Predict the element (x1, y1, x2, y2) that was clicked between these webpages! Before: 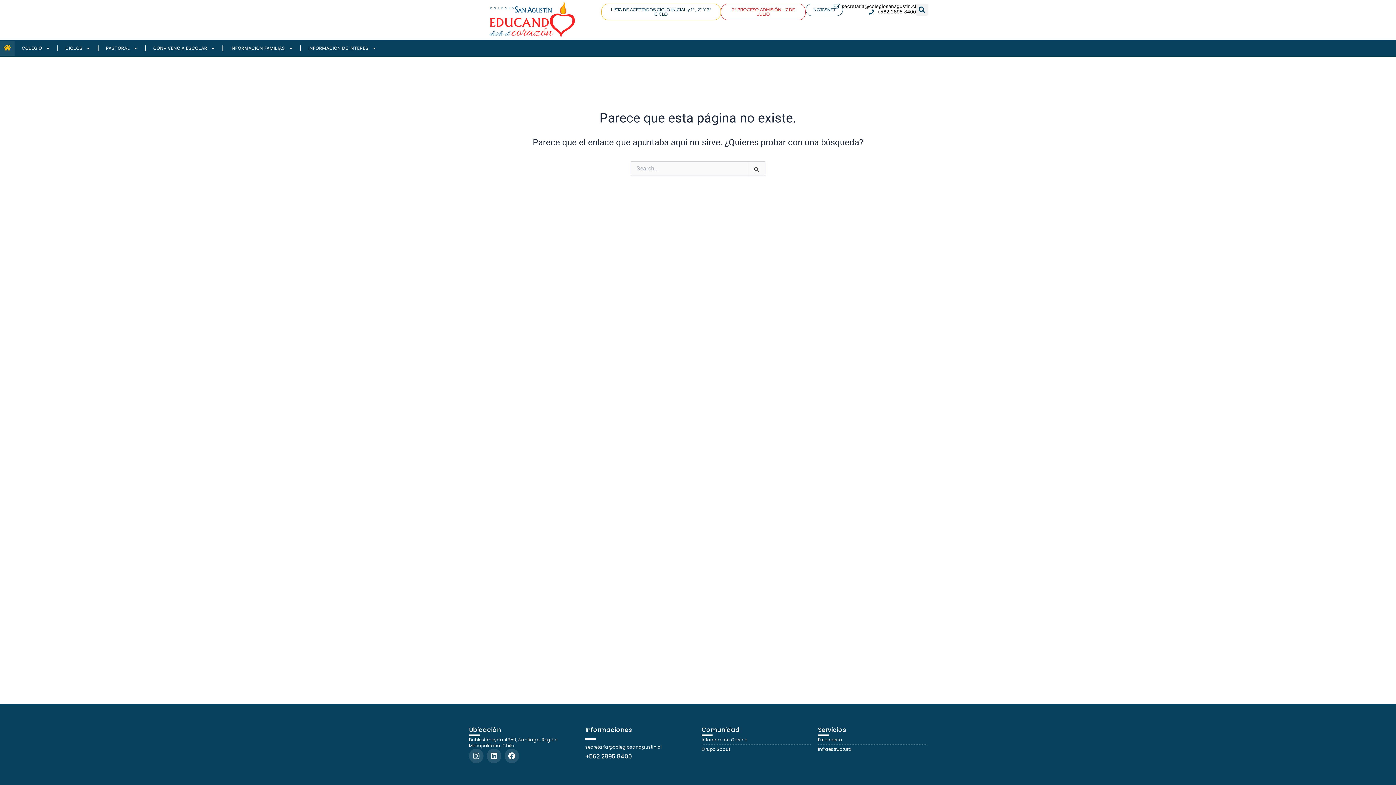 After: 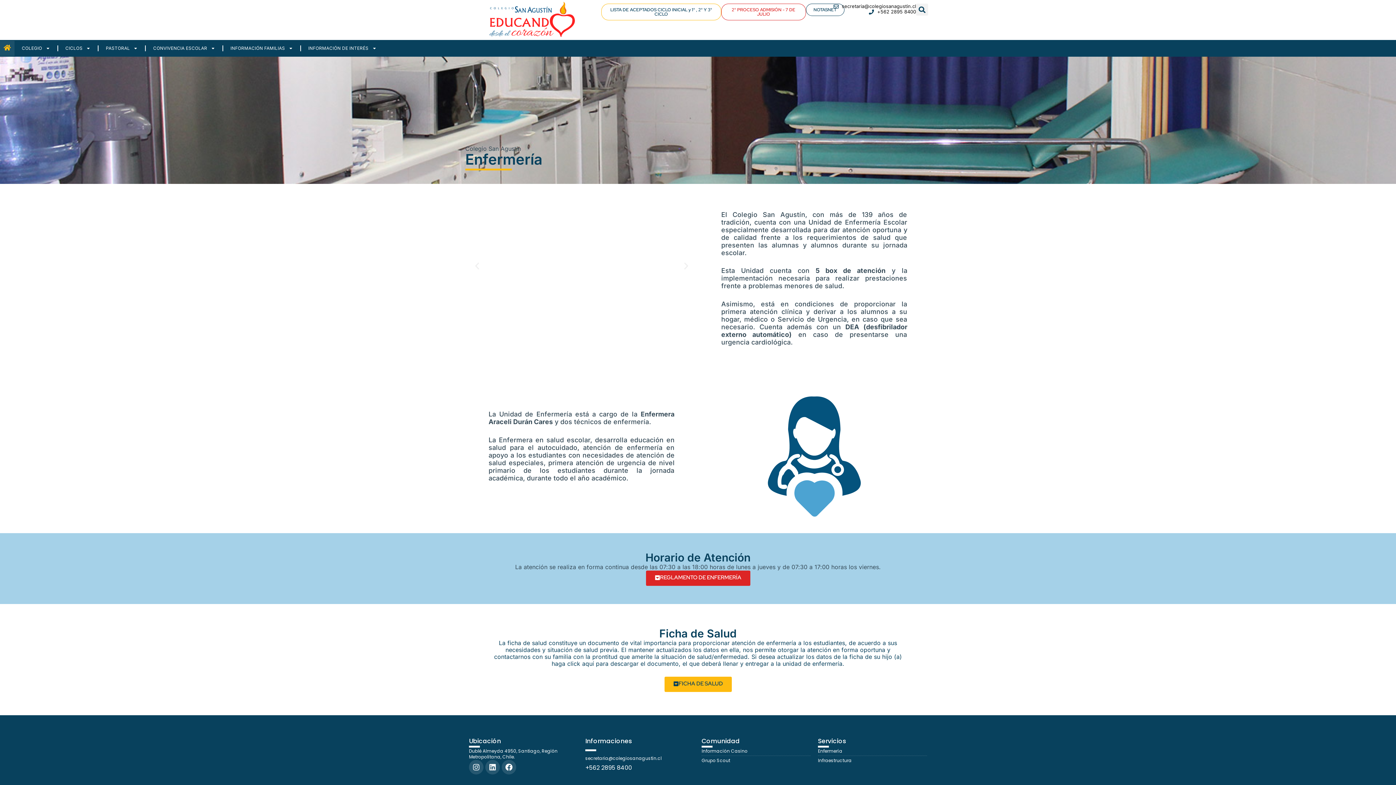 Action: bbox: (818, 737, 927, 743) label: Enfermería